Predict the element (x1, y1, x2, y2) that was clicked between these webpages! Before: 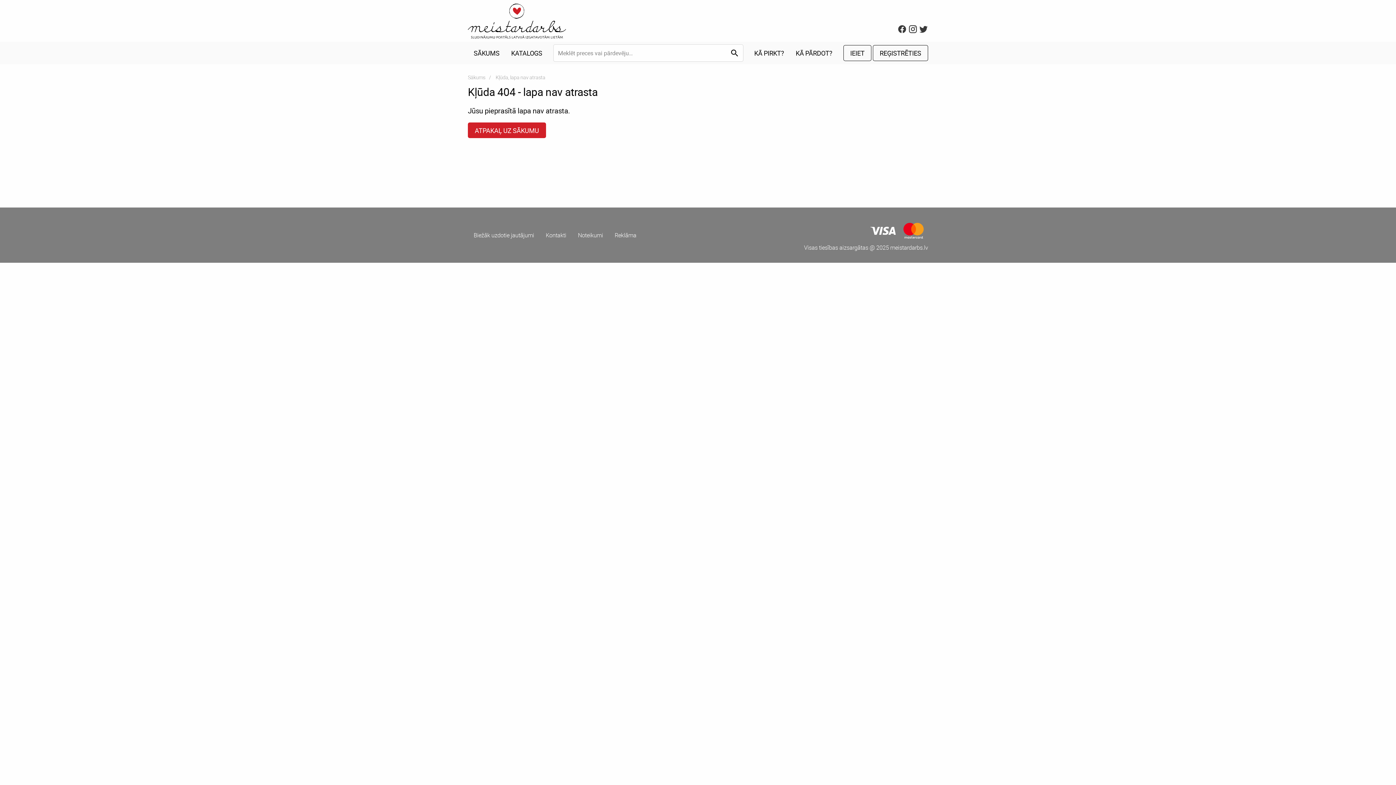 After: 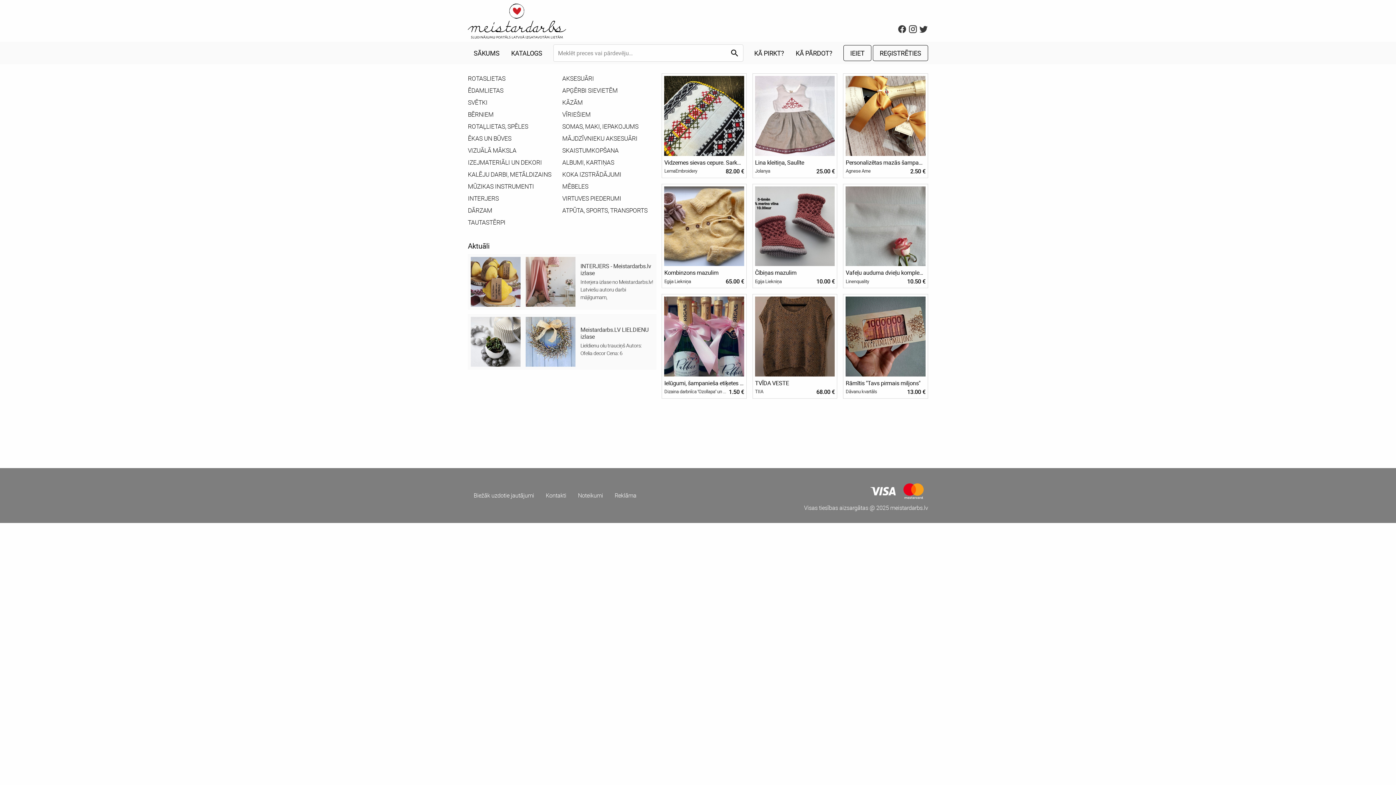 Action: bbox: (468, 122, 546, 138) label: ATPAKAĻ UZ SĀKUMU